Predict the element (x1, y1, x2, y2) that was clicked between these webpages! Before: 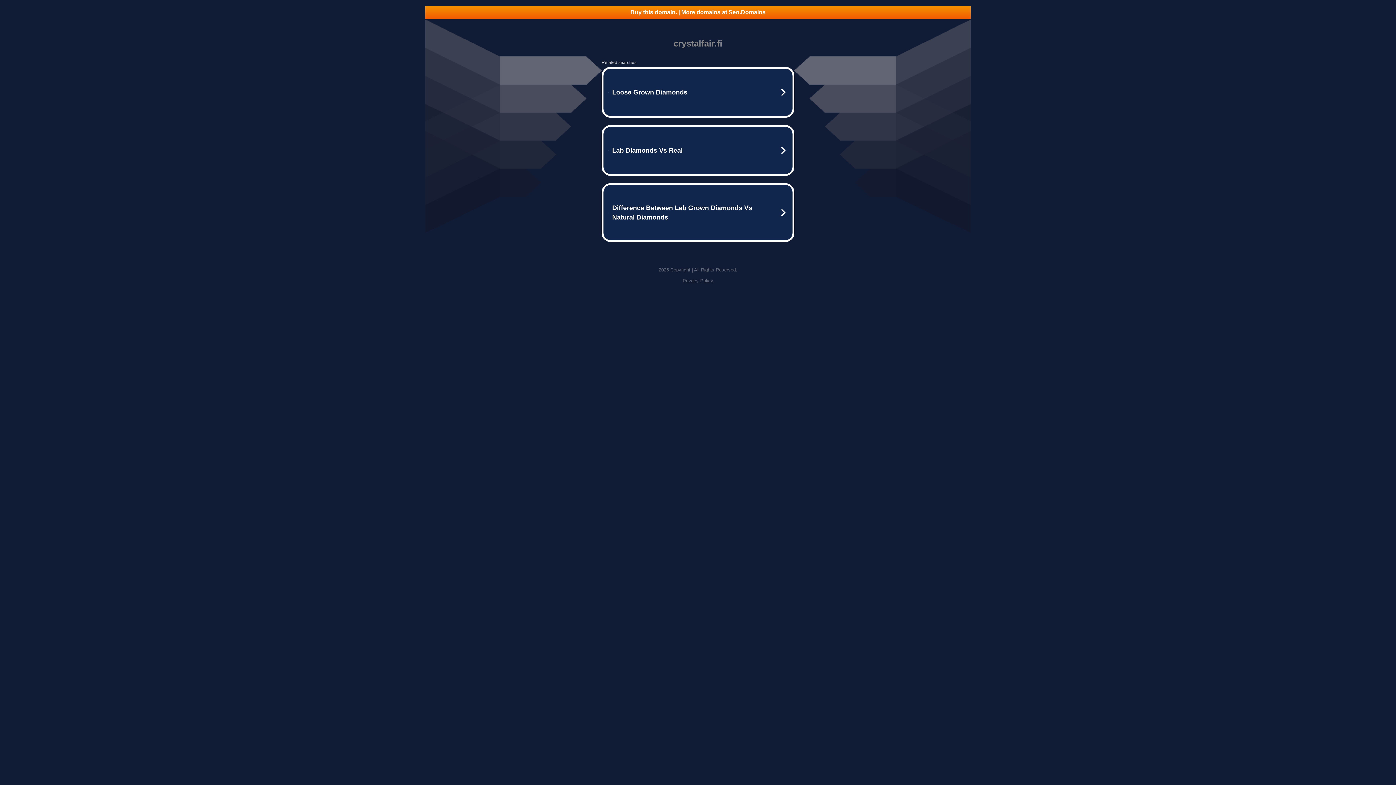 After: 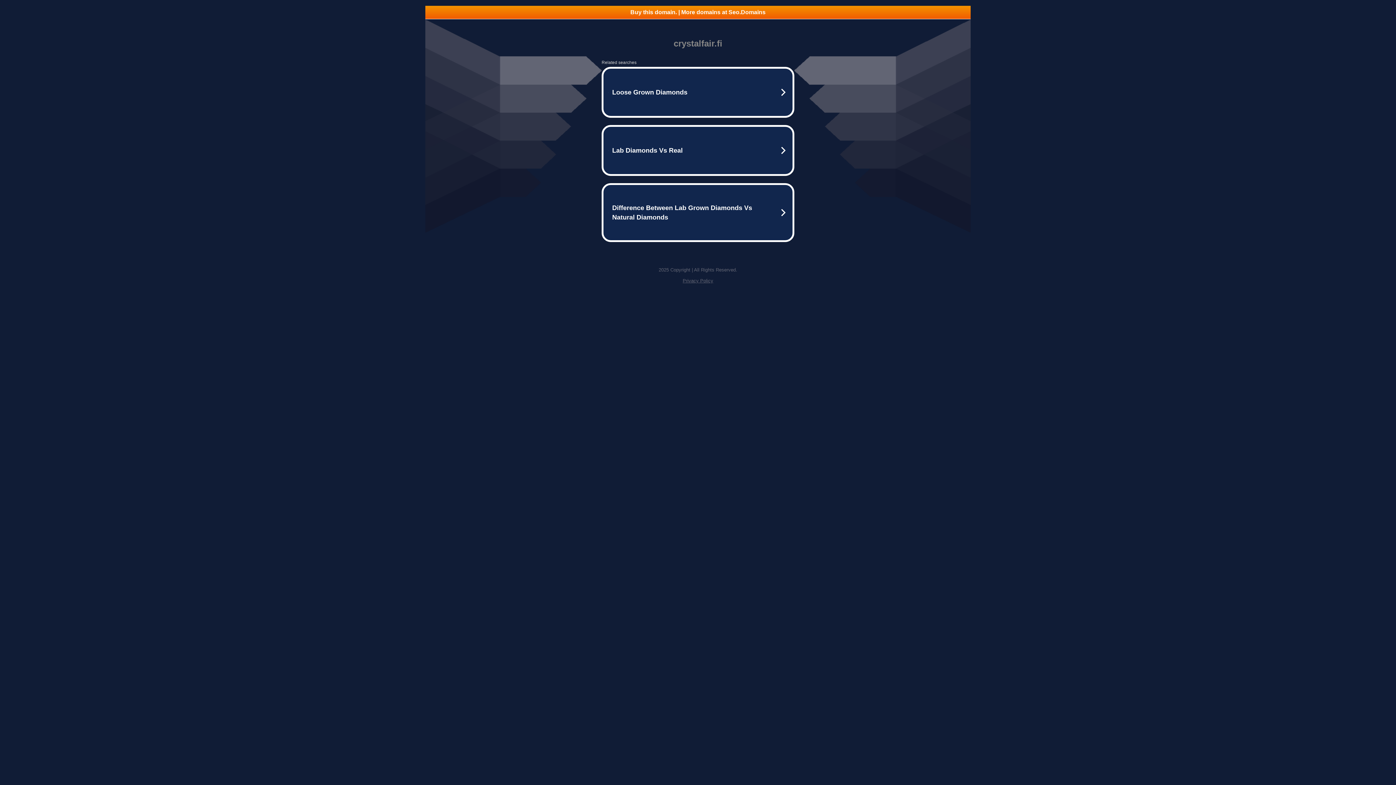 Action: bbox: (682, 278, 713, 283) label: Privacy Policy